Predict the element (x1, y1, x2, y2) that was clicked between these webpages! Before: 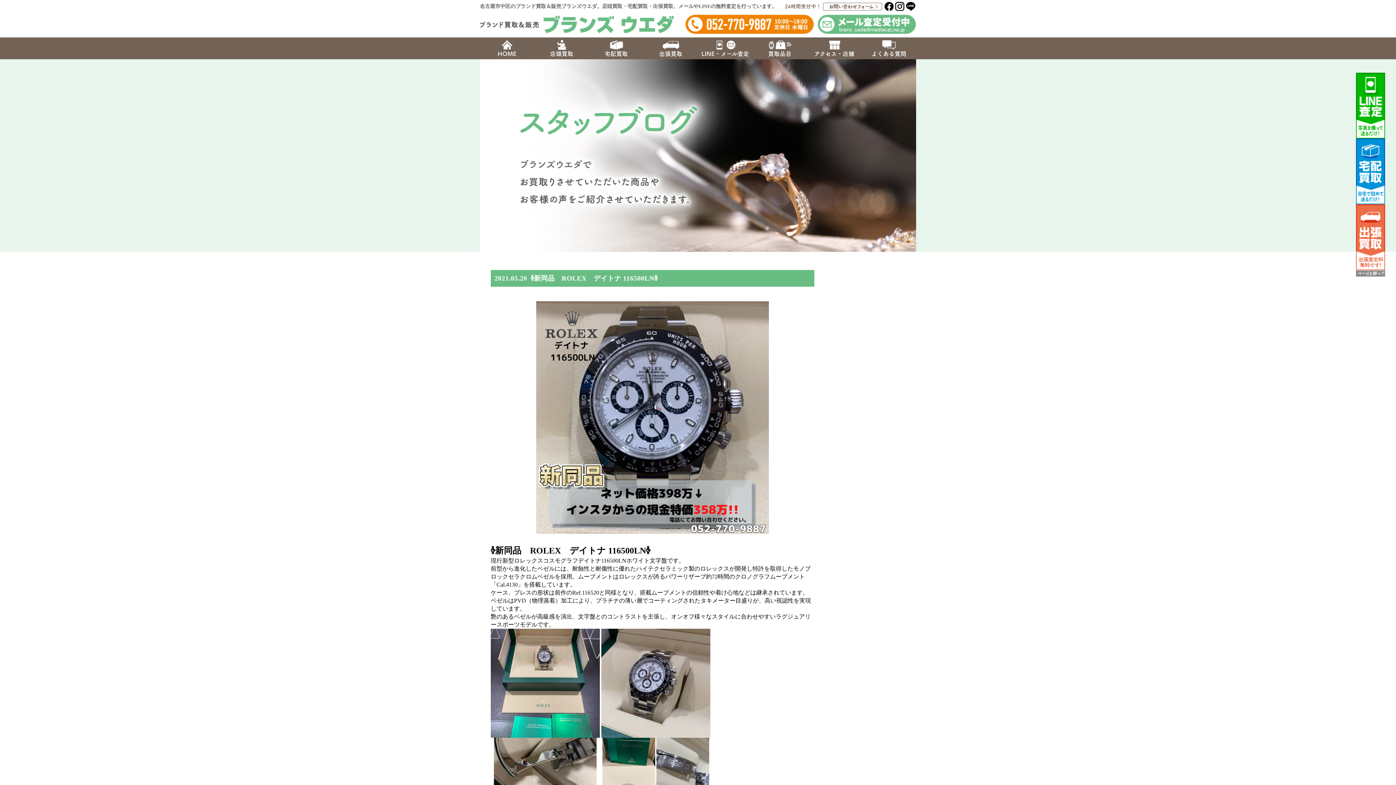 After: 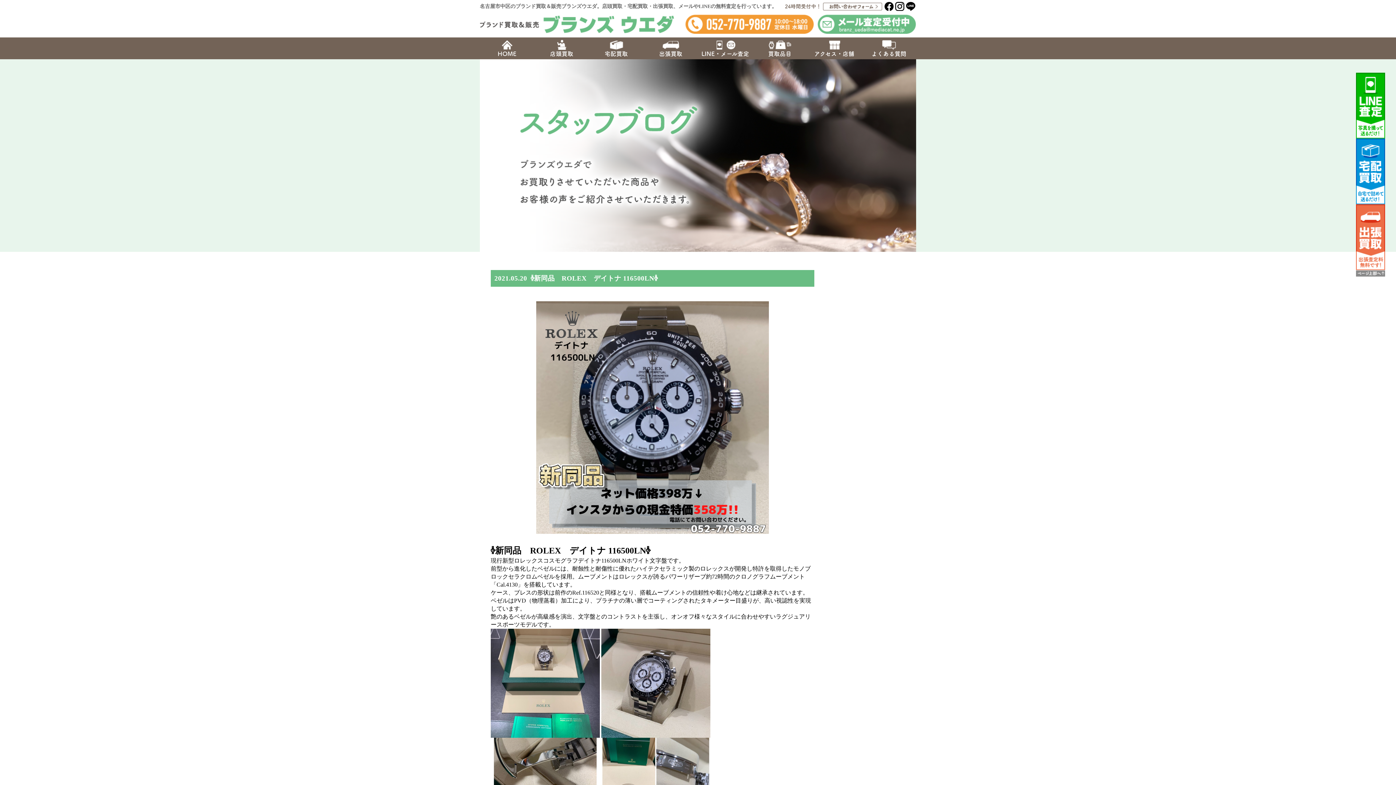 Action: bbox: (685, 26, 814, 32)